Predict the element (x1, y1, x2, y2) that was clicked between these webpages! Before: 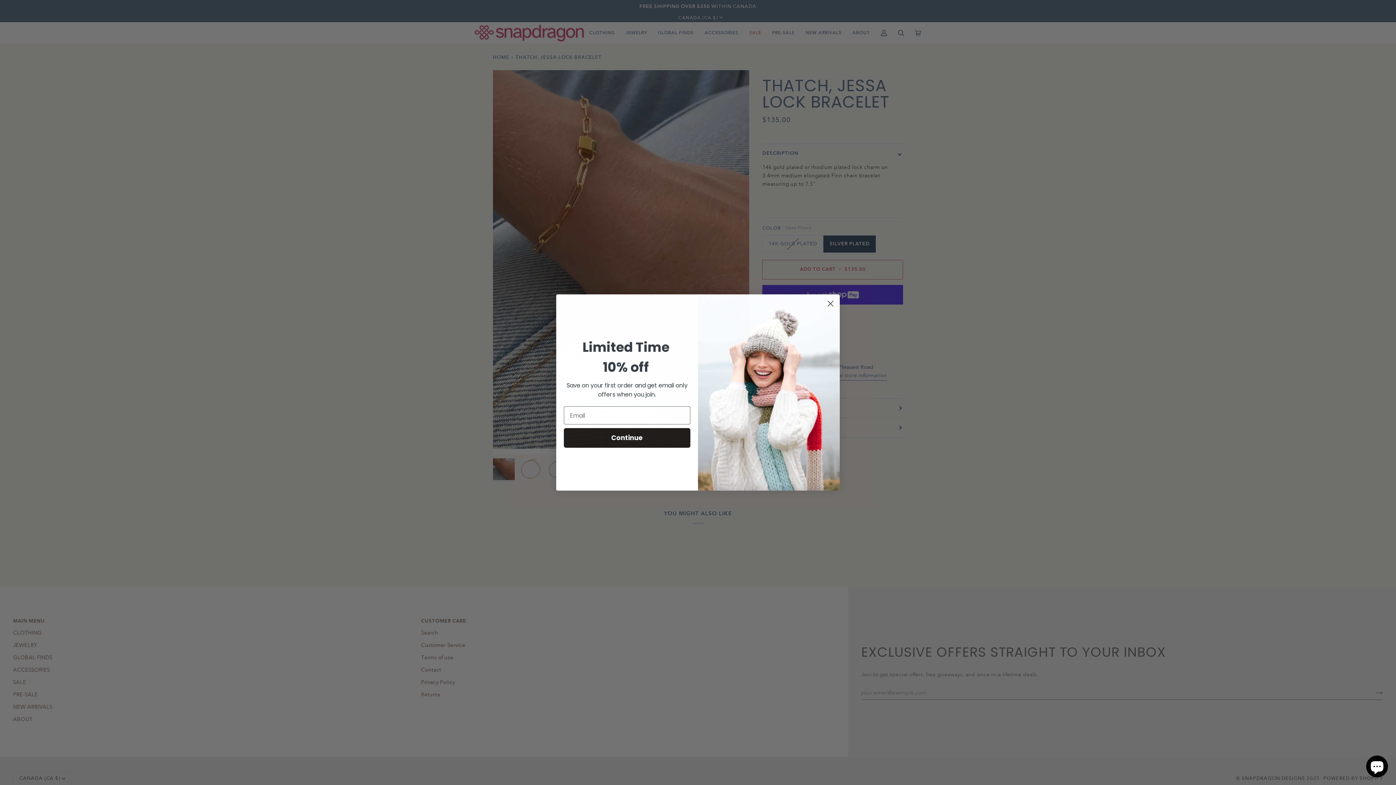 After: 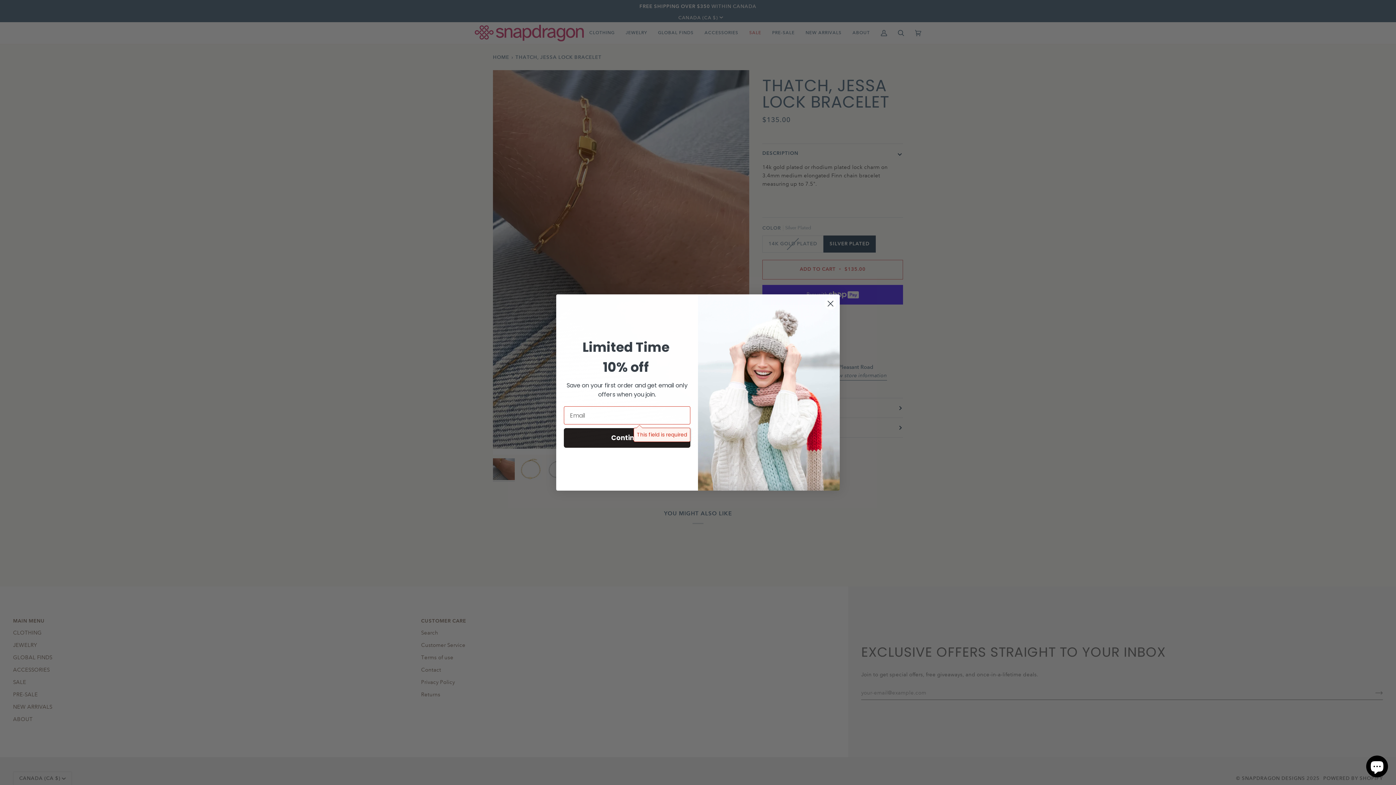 Action: label: Continue bbox: (564, 428, 690, 448)